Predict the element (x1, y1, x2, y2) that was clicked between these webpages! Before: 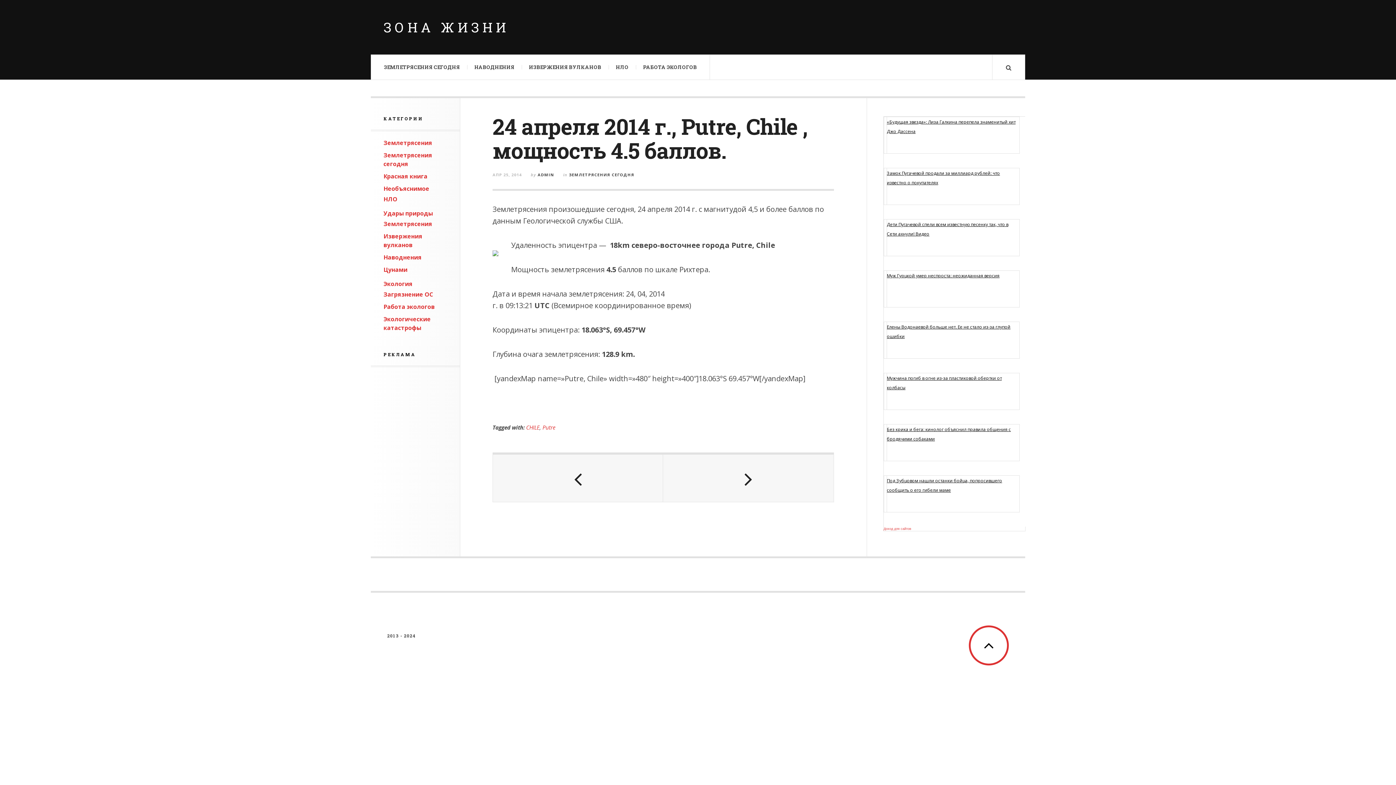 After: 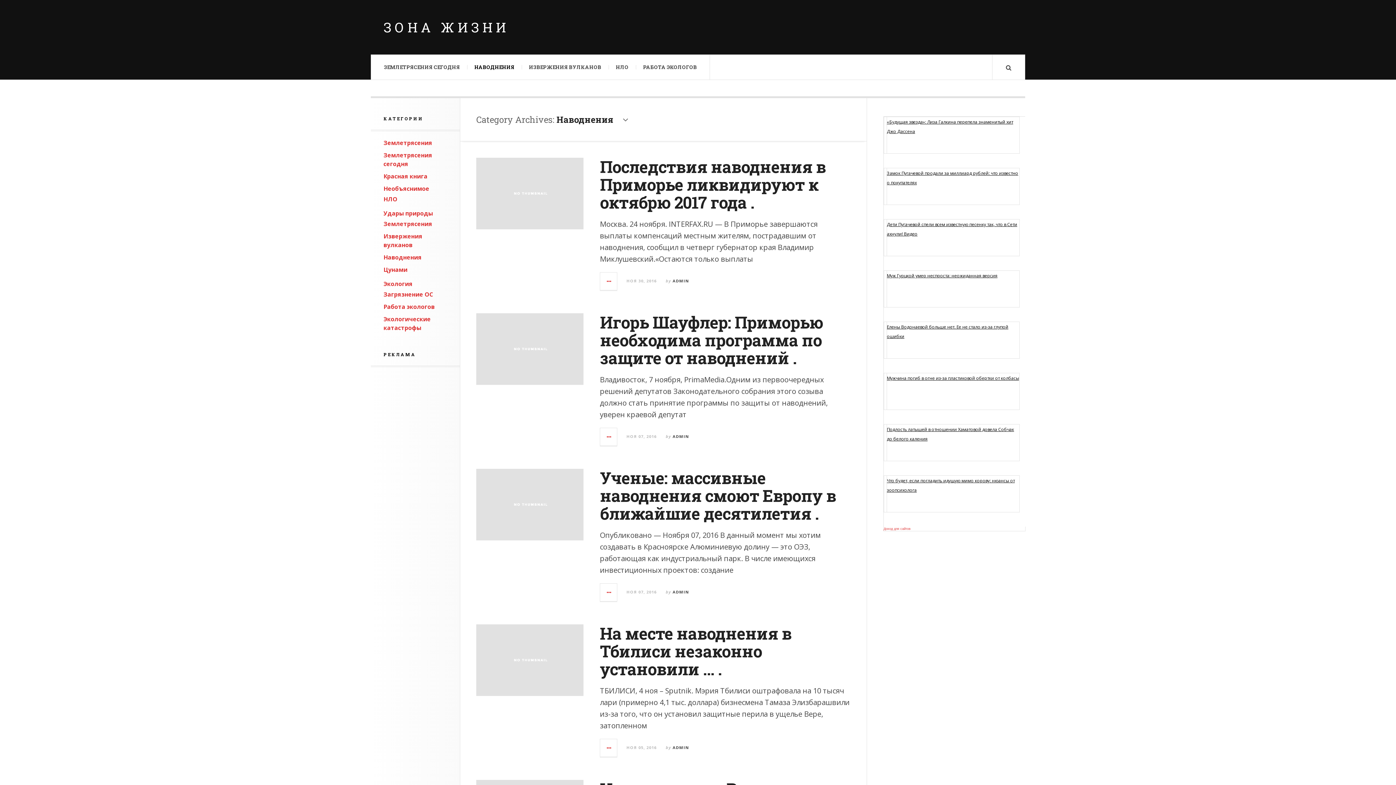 Action: bbox: (467, 54, 521, 79) label: НАВОДНЕНИЯ